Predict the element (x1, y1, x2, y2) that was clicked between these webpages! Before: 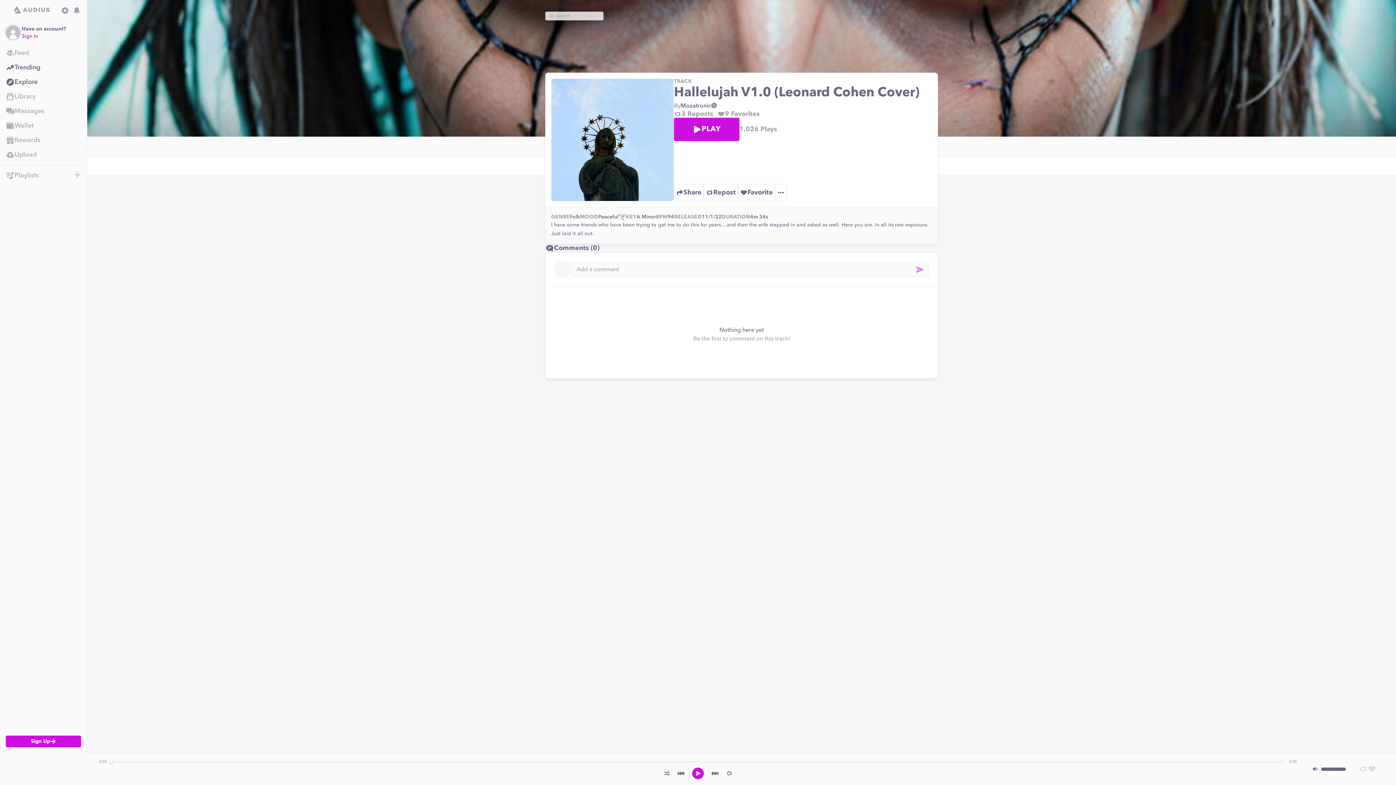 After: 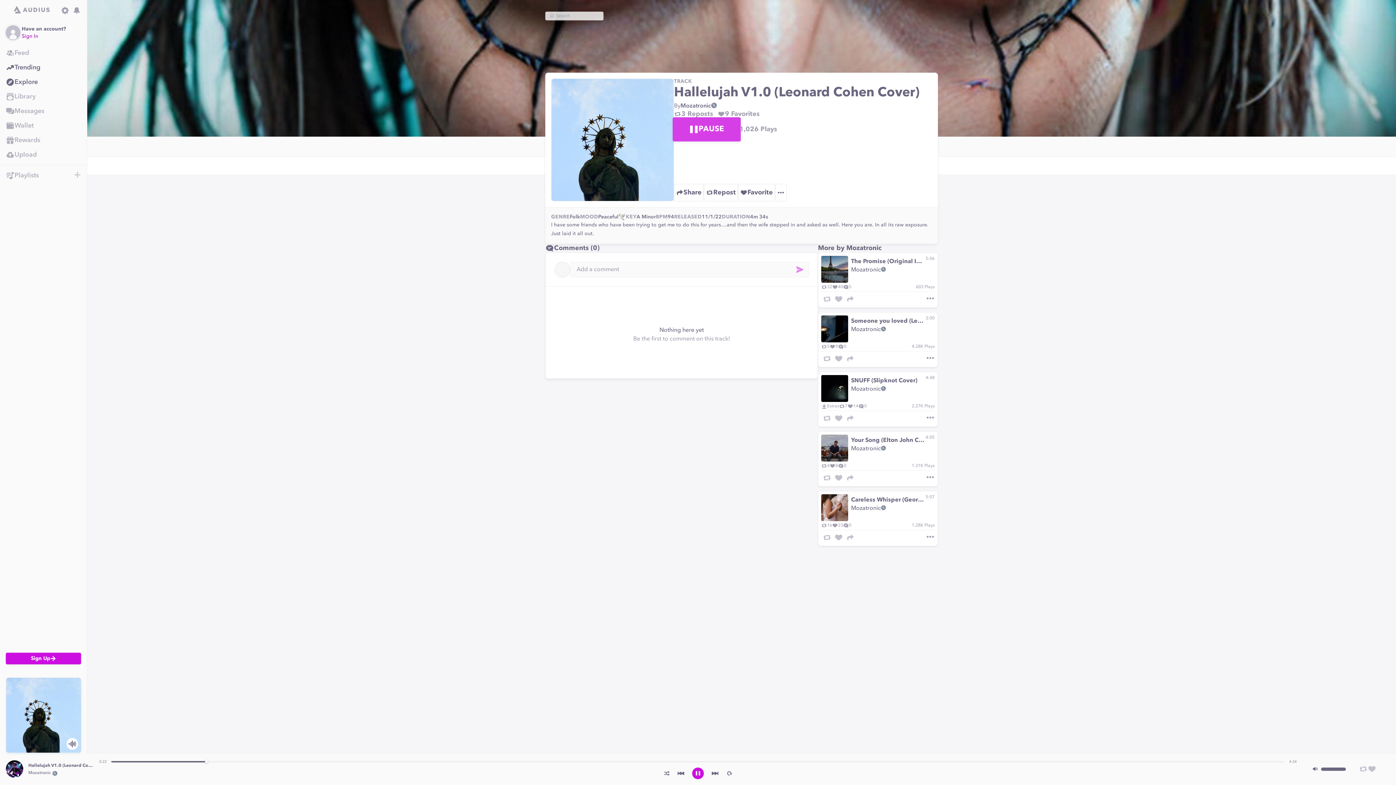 Action: label: PLAY bbox: (674, 128, 739, 151)